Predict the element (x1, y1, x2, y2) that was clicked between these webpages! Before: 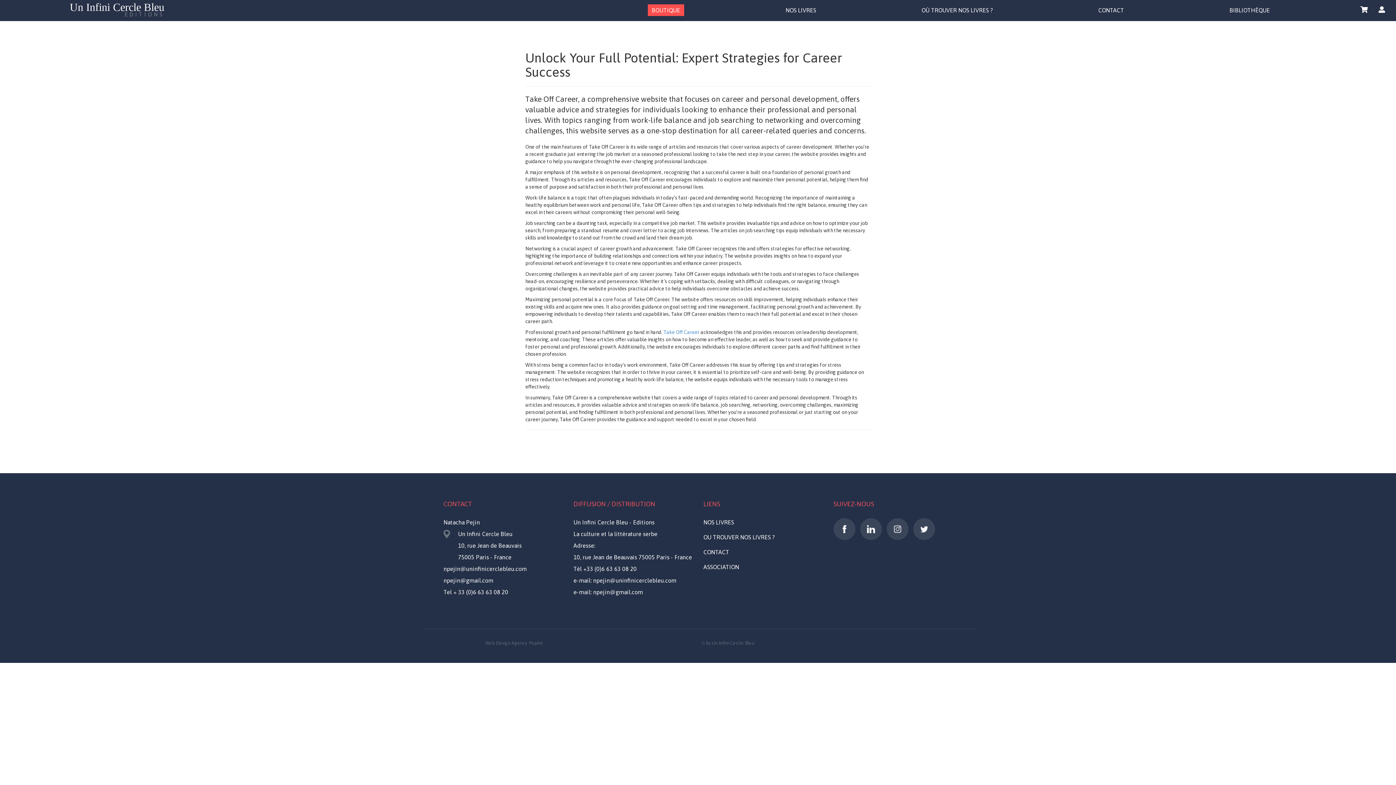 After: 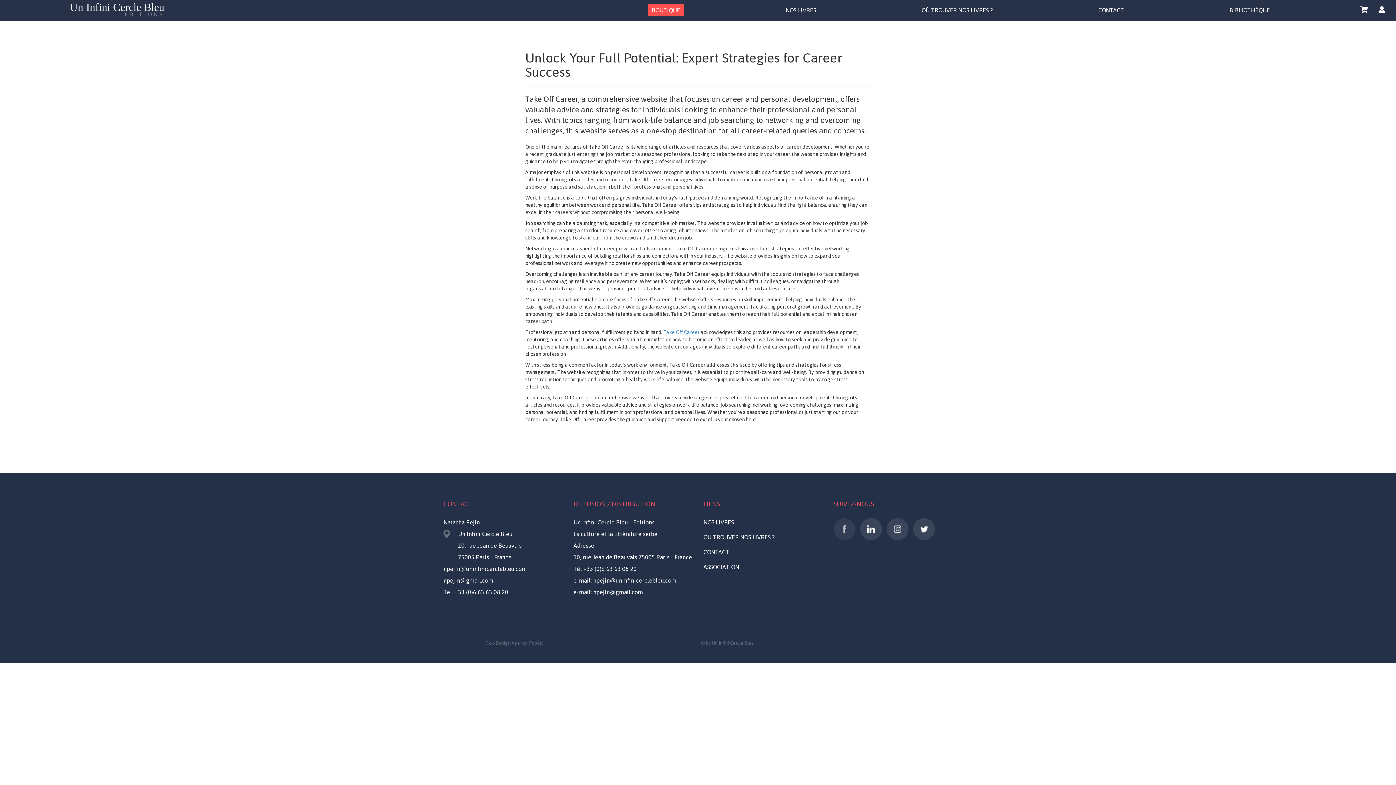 Action: bbox: (833, 518, 855, 540)